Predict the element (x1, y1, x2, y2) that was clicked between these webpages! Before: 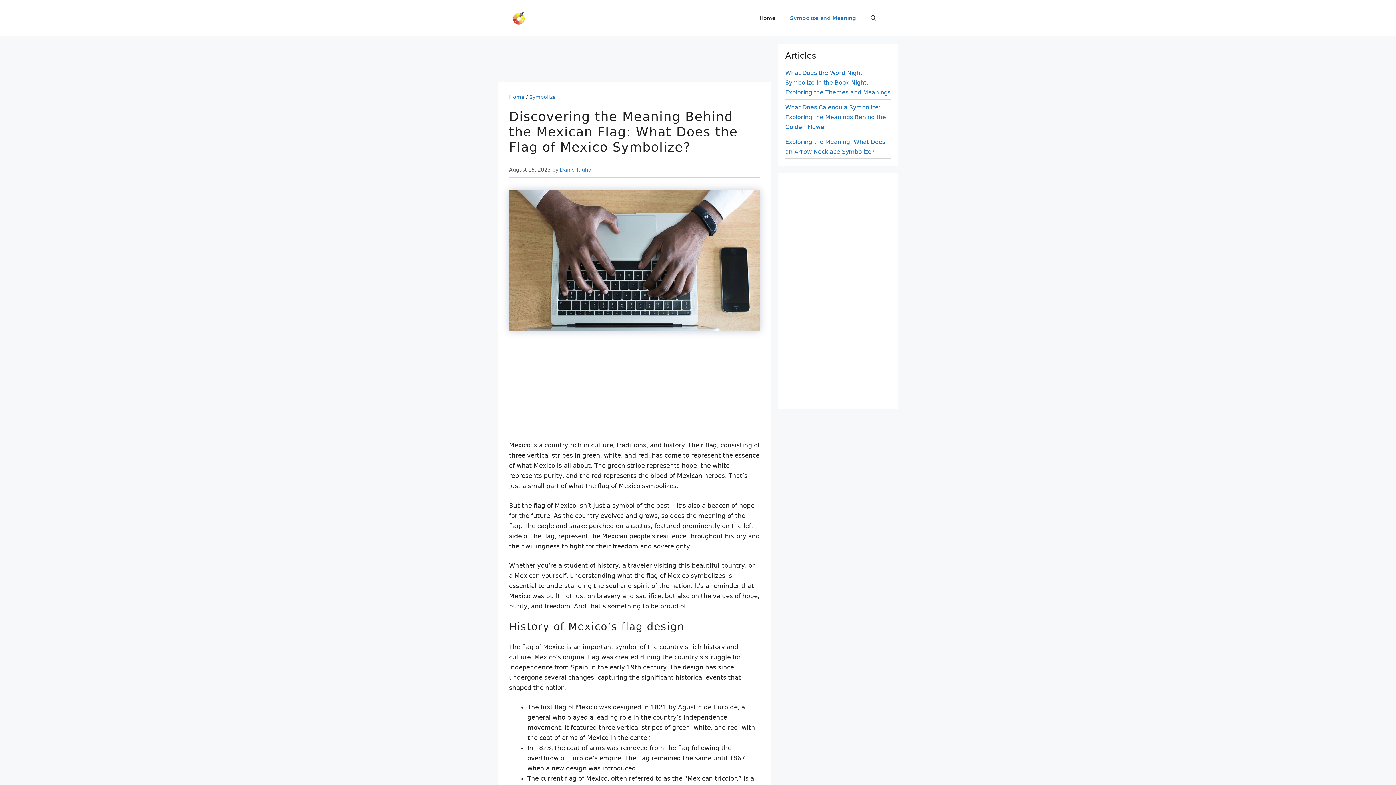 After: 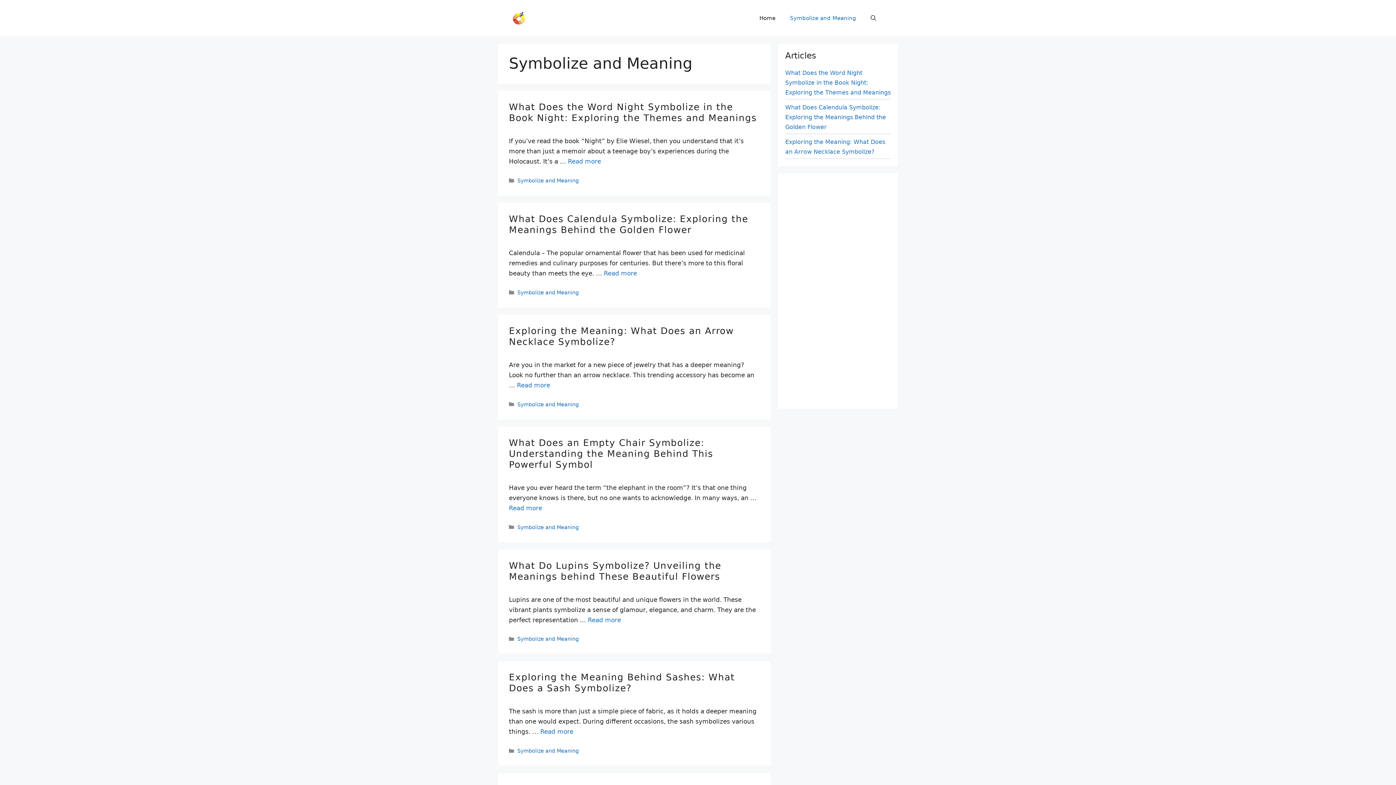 Action: bbox: (782, 7, 863, 29) label: Symbolize and Meaning